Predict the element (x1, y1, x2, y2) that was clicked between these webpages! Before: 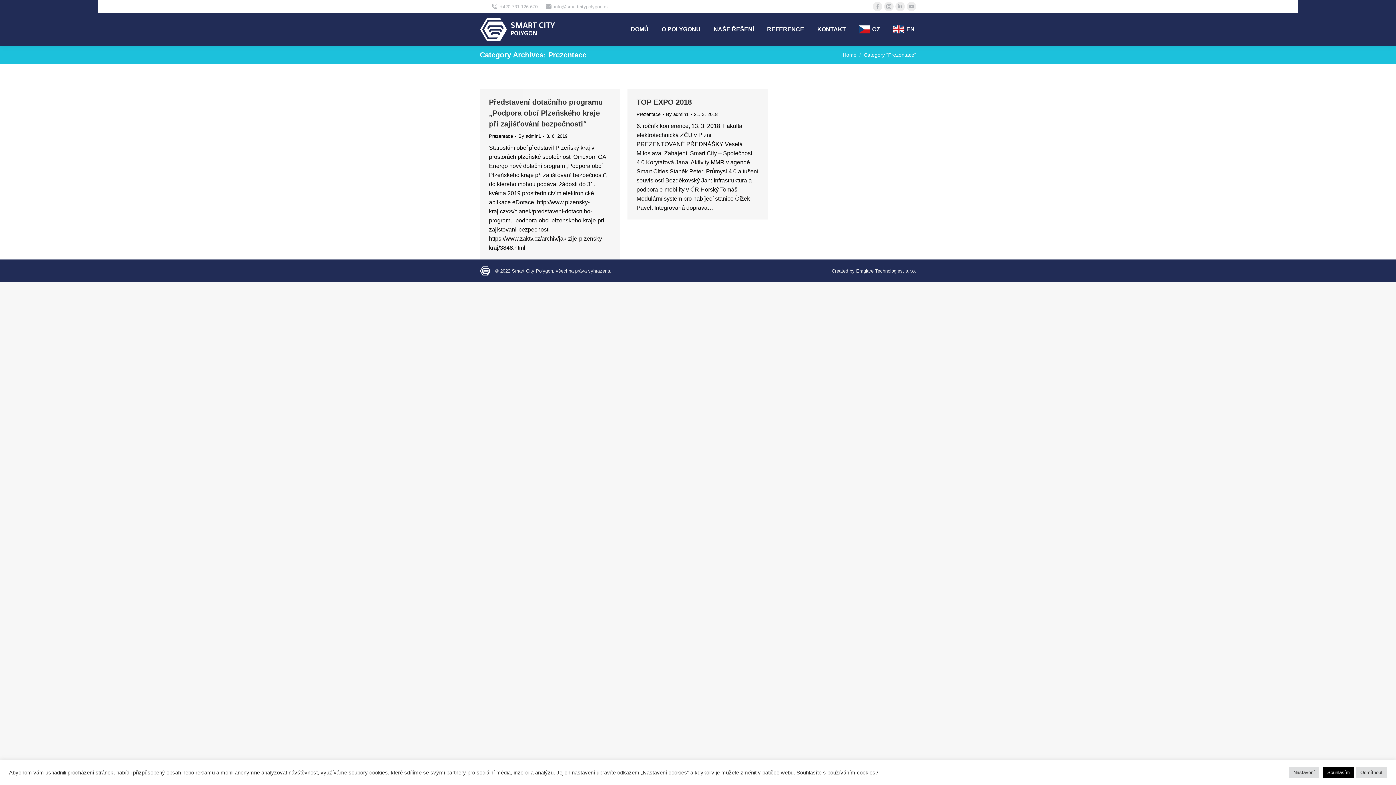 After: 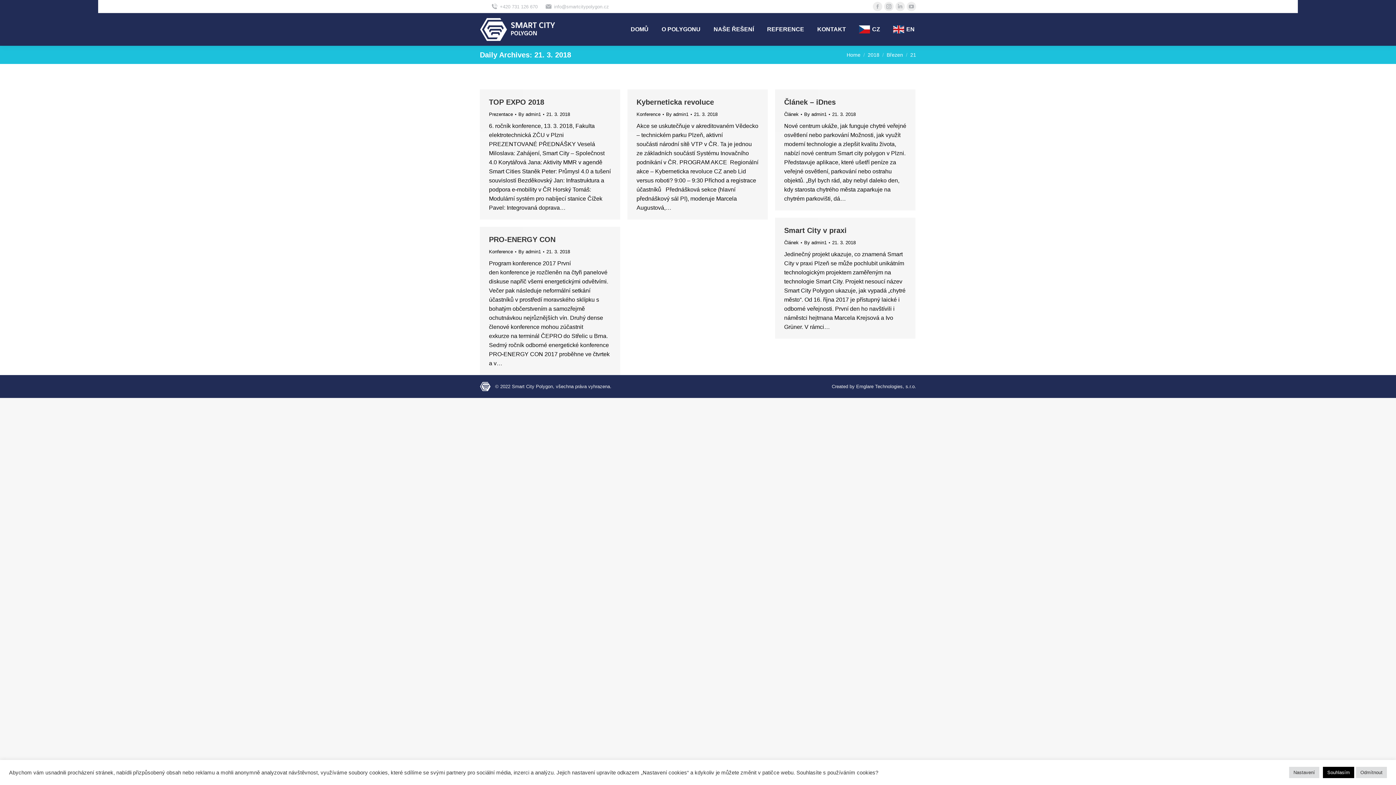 Action: label: 21. 3. 2018 bbox: (694, 111, 717, 117)